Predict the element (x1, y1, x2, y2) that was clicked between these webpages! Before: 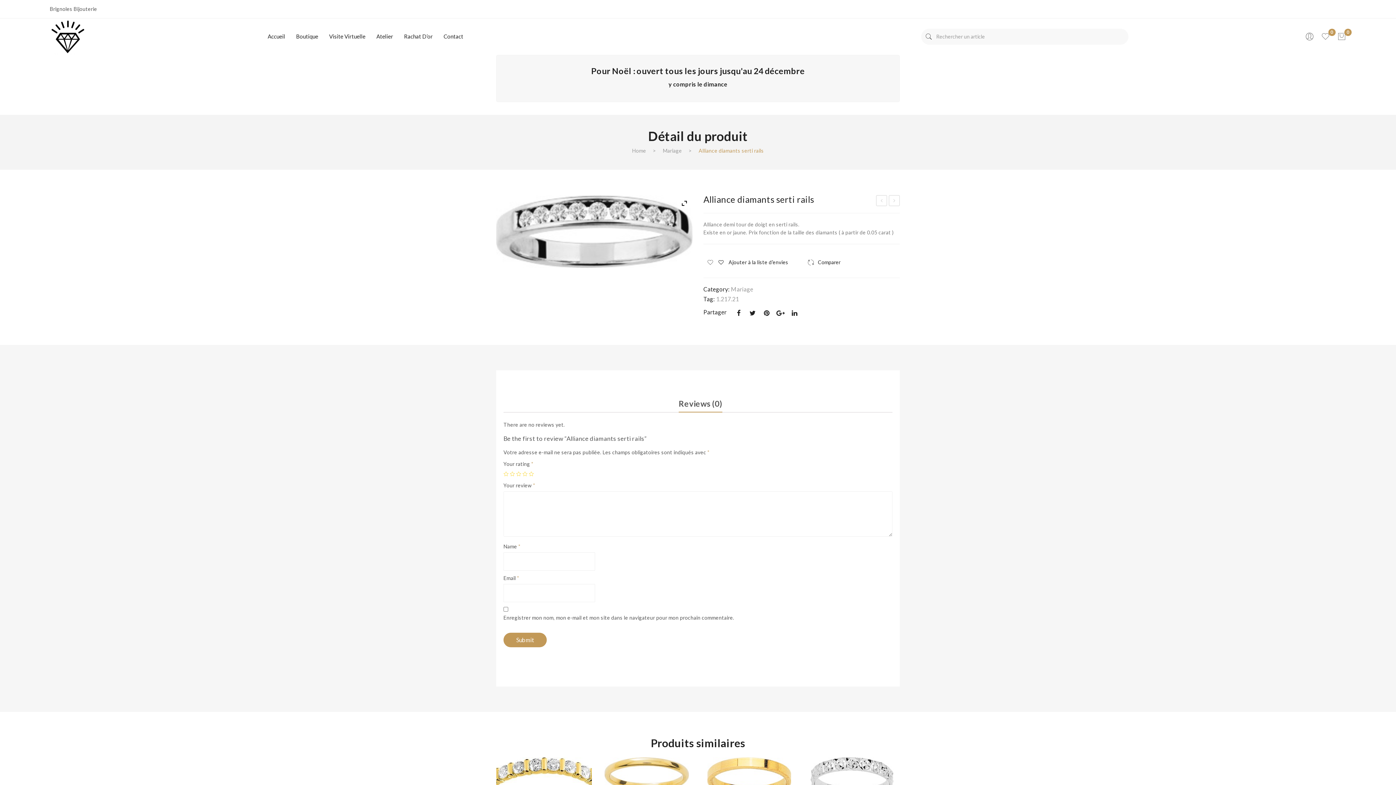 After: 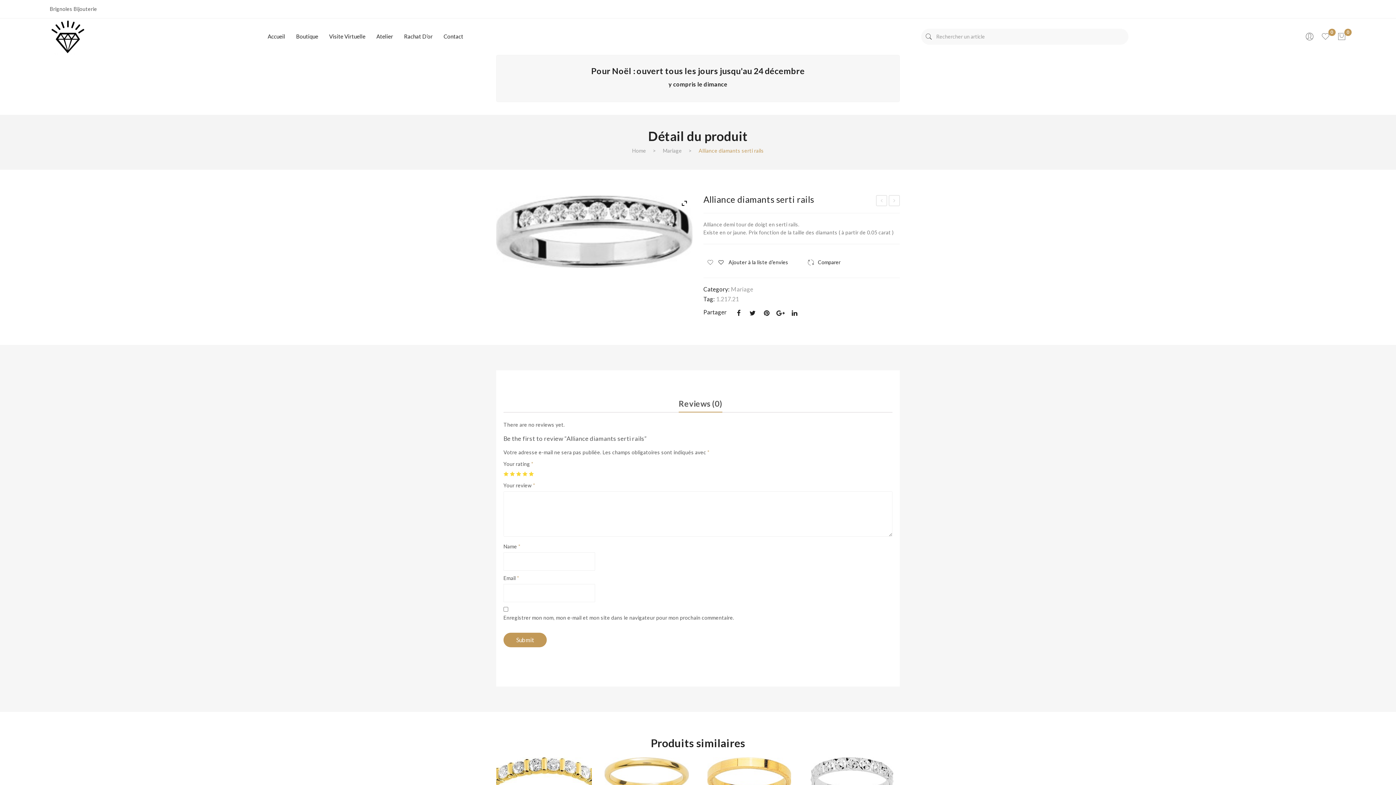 Action: label: 5 bbox: (528, 471, 533, 476)